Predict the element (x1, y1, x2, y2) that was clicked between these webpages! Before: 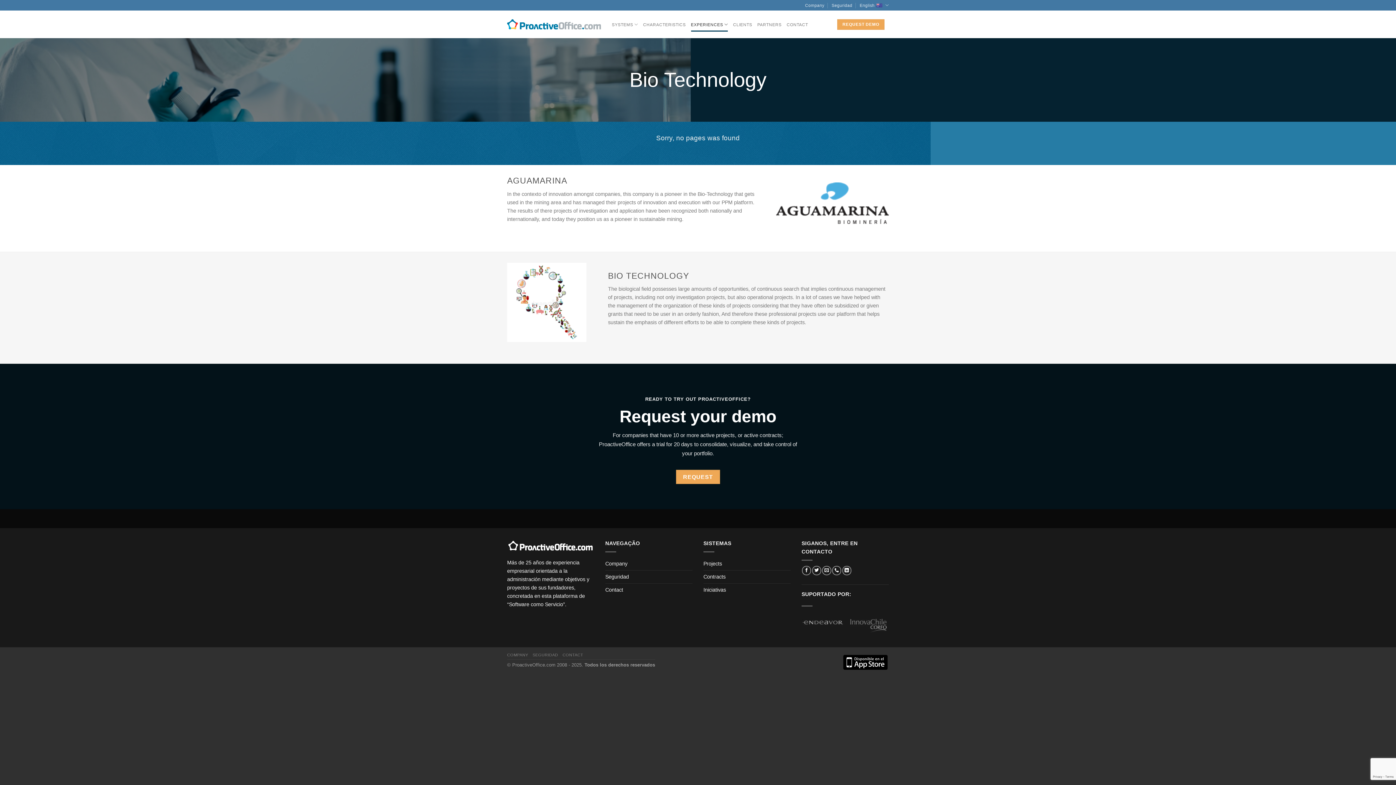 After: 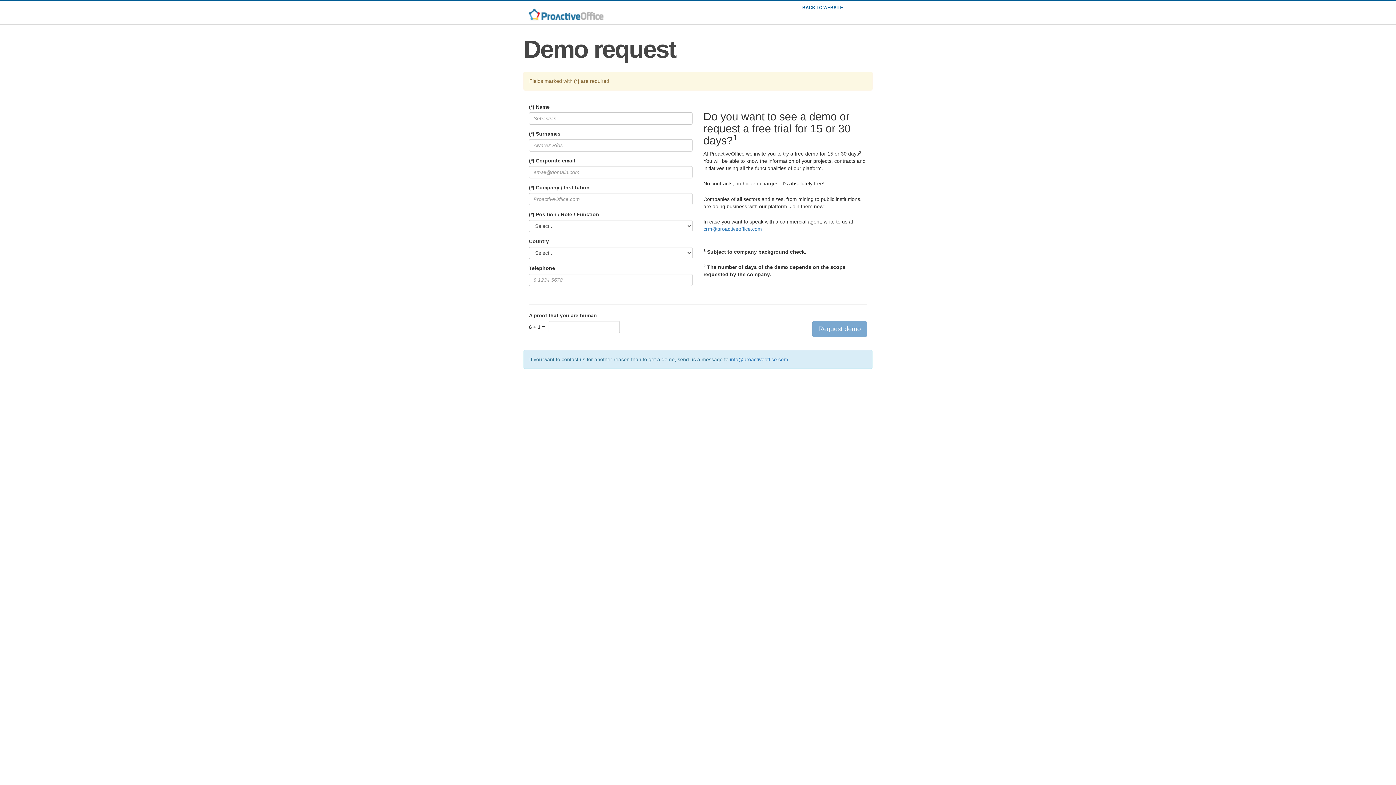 Action: label: REQUEST bbox: (676, 470, 720, 484)